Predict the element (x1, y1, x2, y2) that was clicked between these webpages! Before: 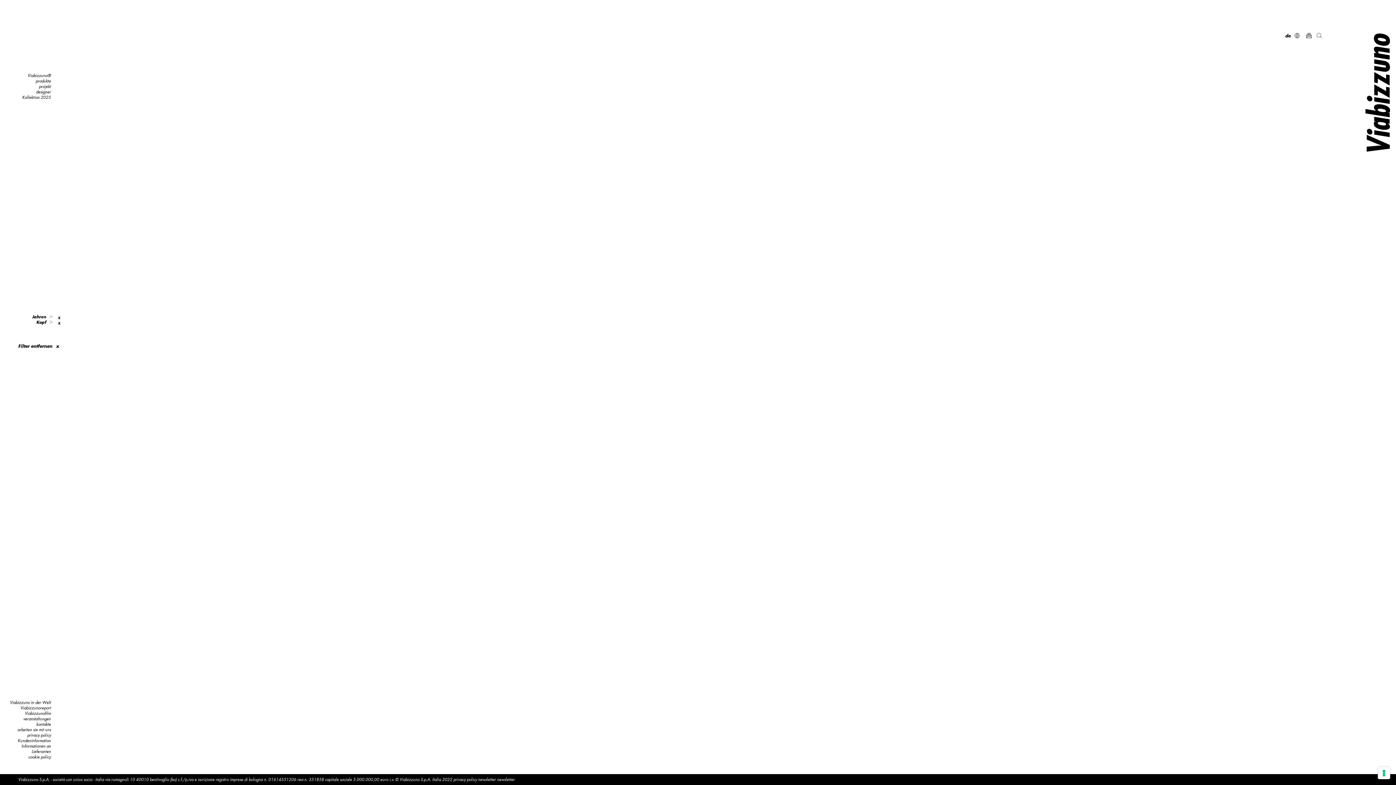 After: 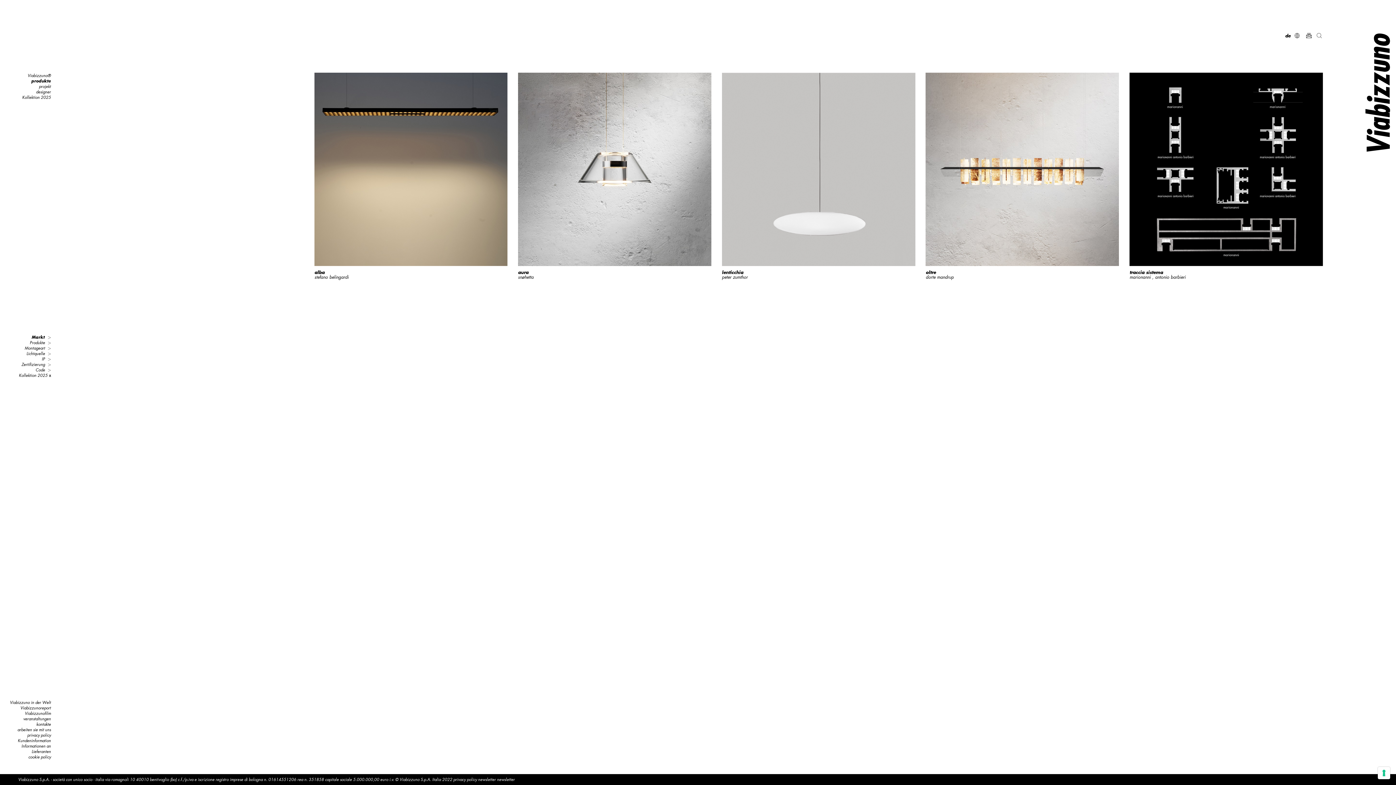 Action: bbox: (22, 94, 50, 100) label: Kollektion 2025